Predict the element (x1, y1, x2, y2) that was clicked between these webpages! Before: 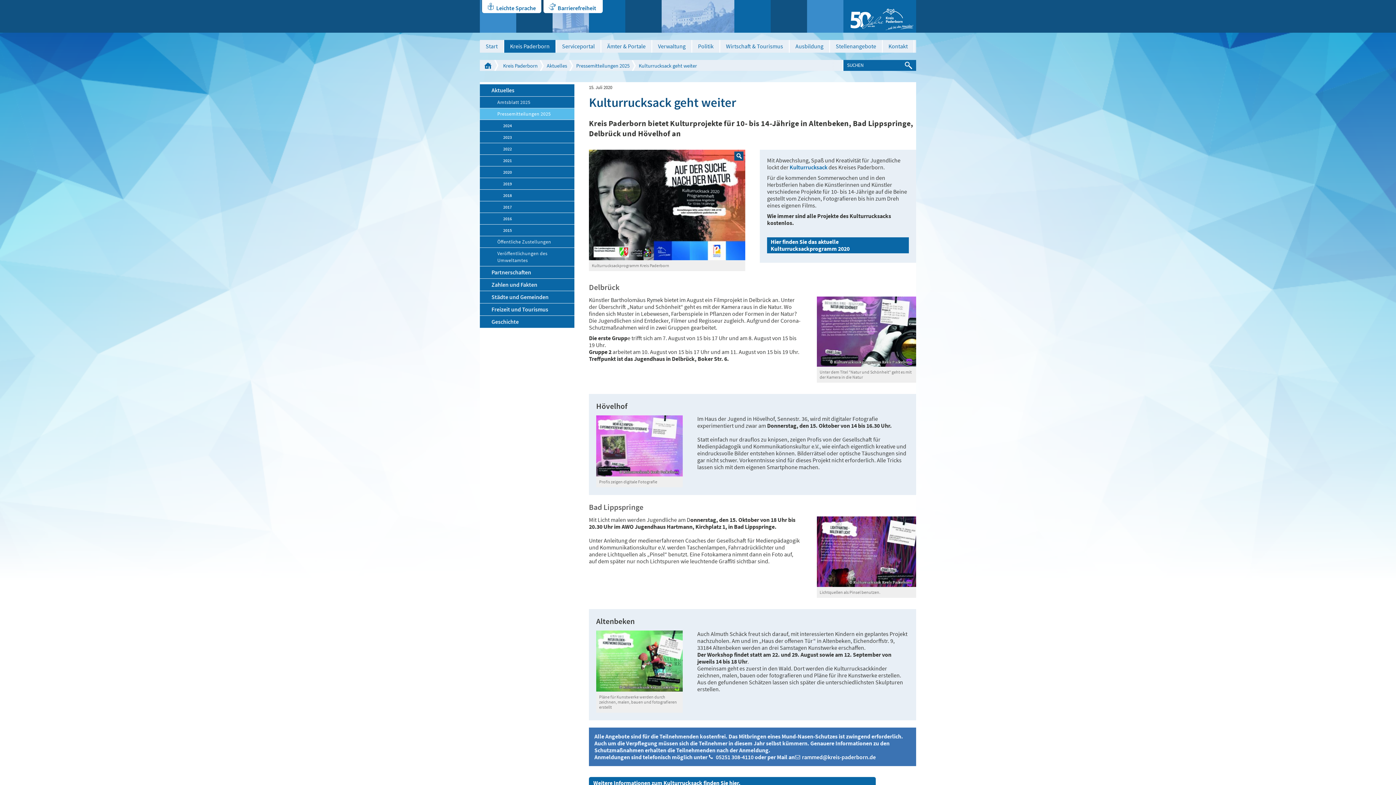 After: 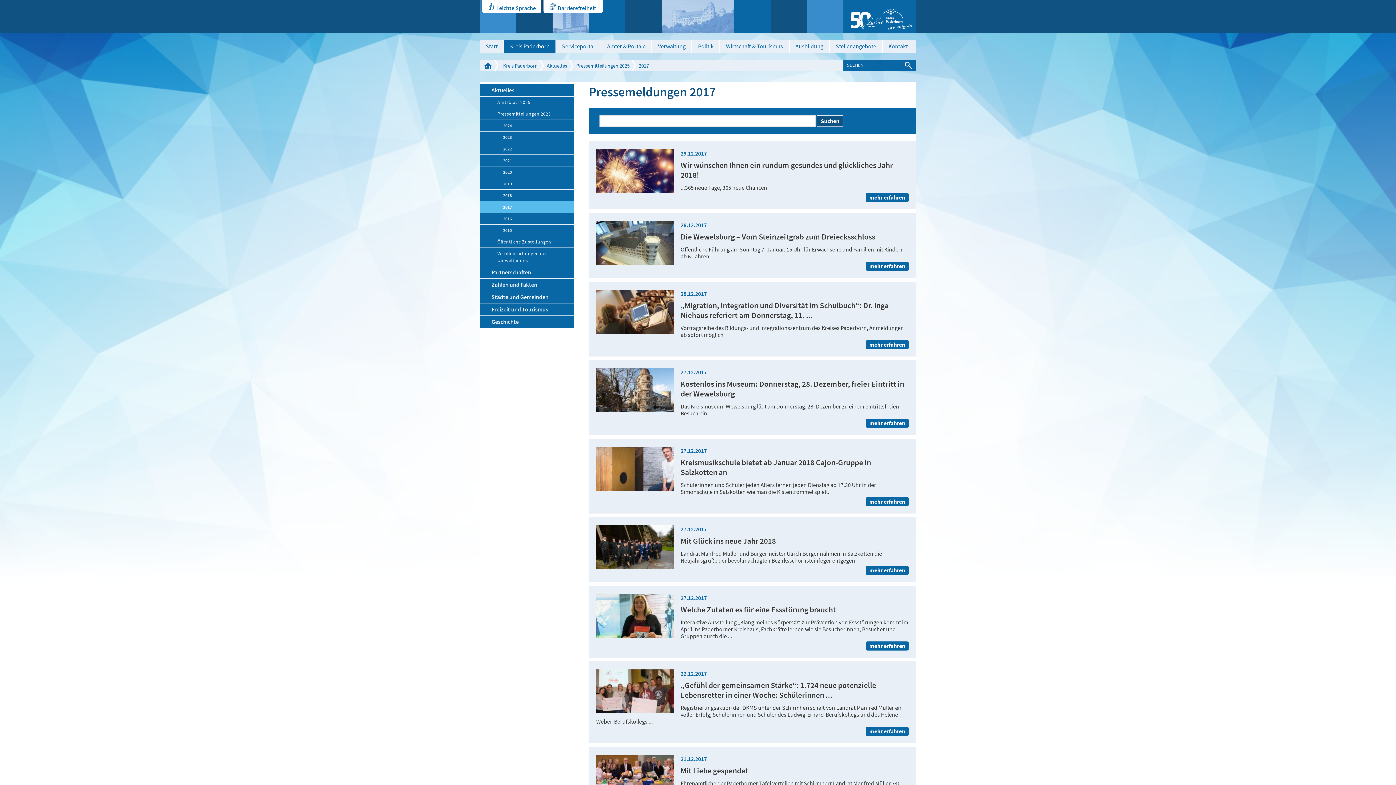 Action: label: 2017 bbox: (480, 201, 574, 213)